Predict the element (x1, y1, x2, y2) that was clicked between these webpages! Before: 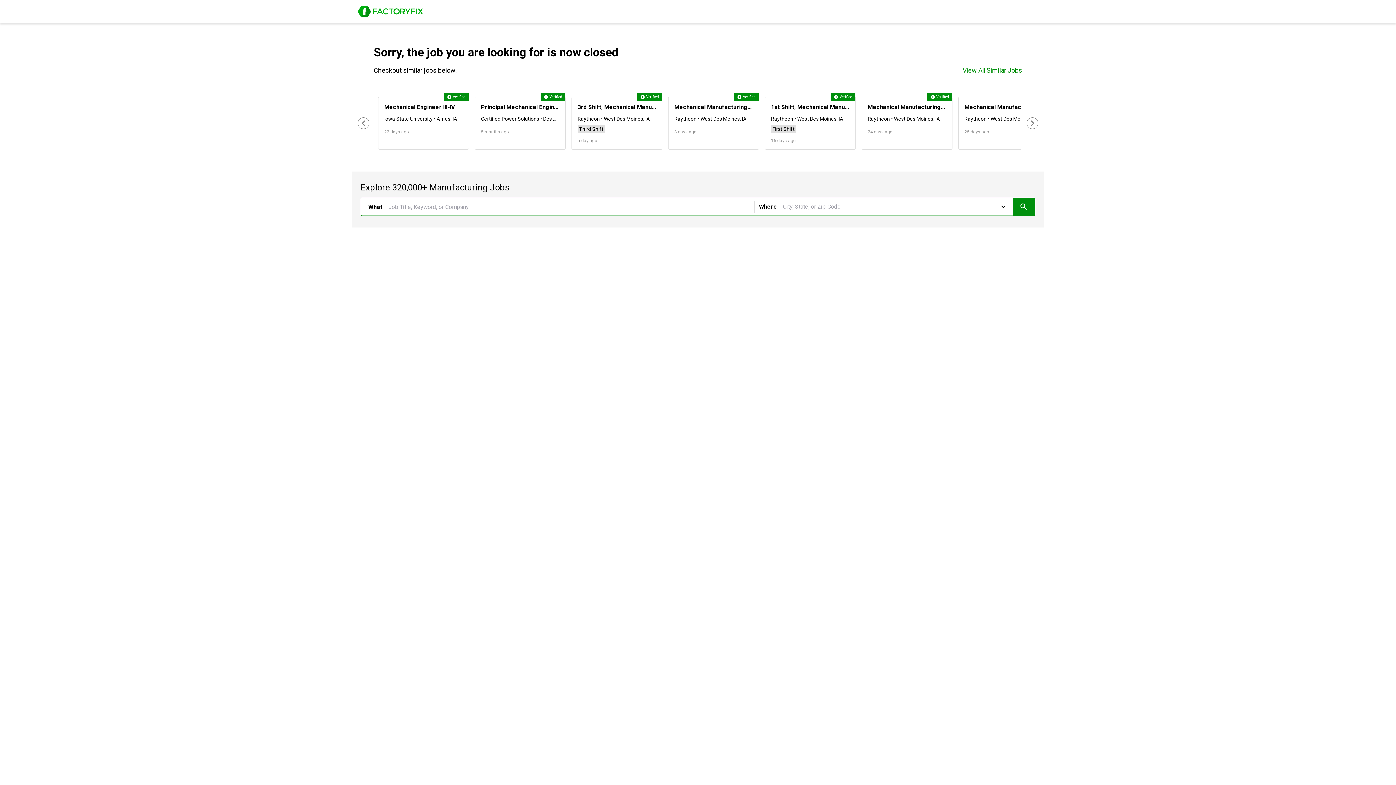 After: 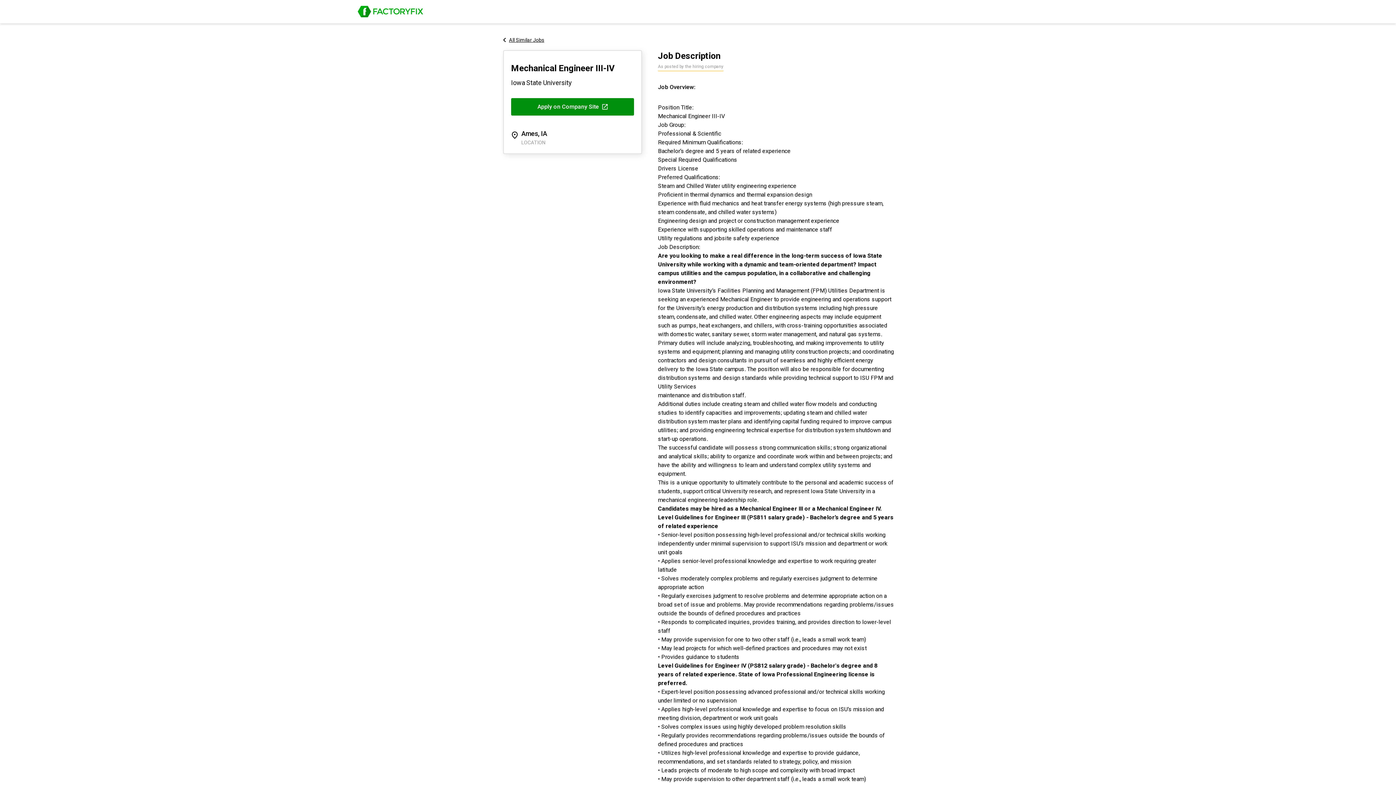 Action: label: Verified
Mechanical Engineer III-IV
Iowa State University • Ames, IA
22 days ago bbox: (378, 96, 469, 149)